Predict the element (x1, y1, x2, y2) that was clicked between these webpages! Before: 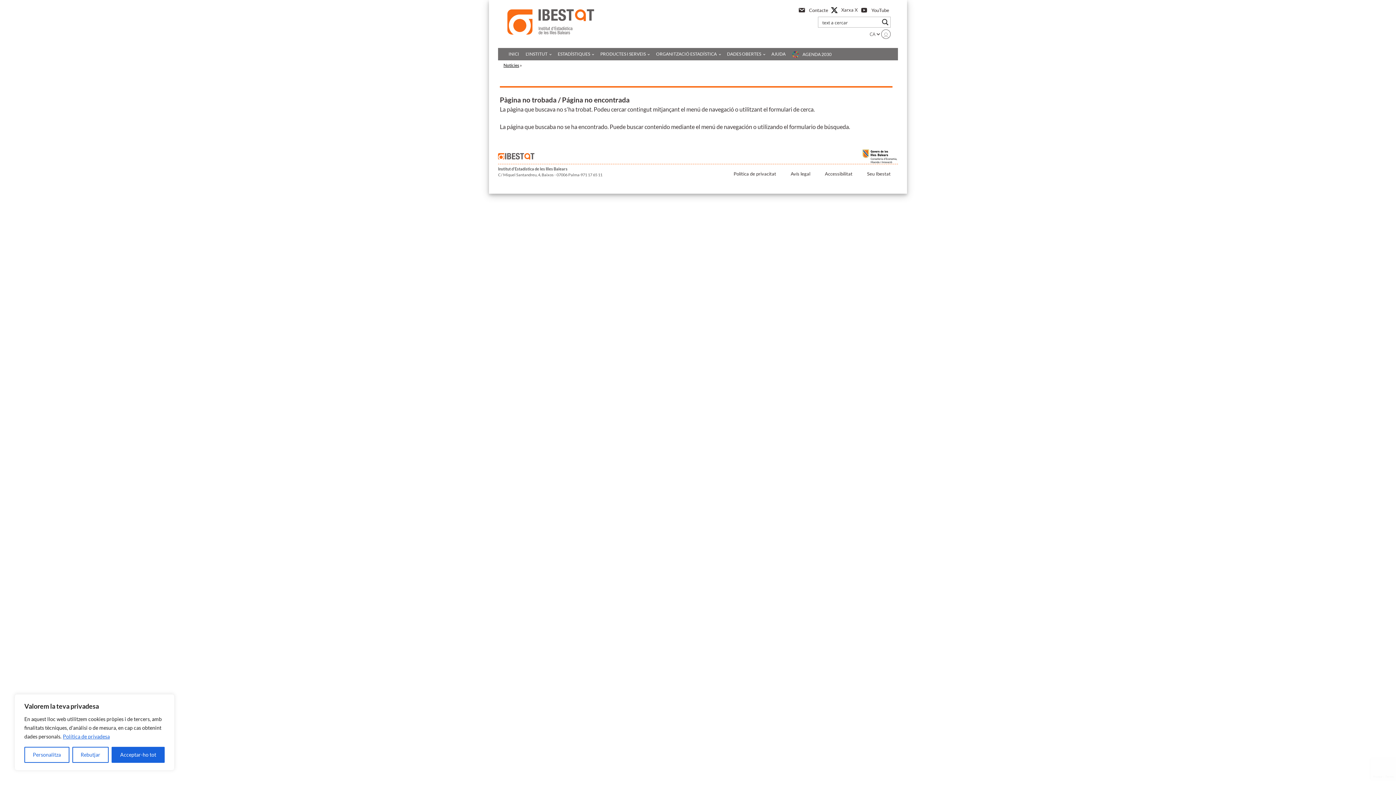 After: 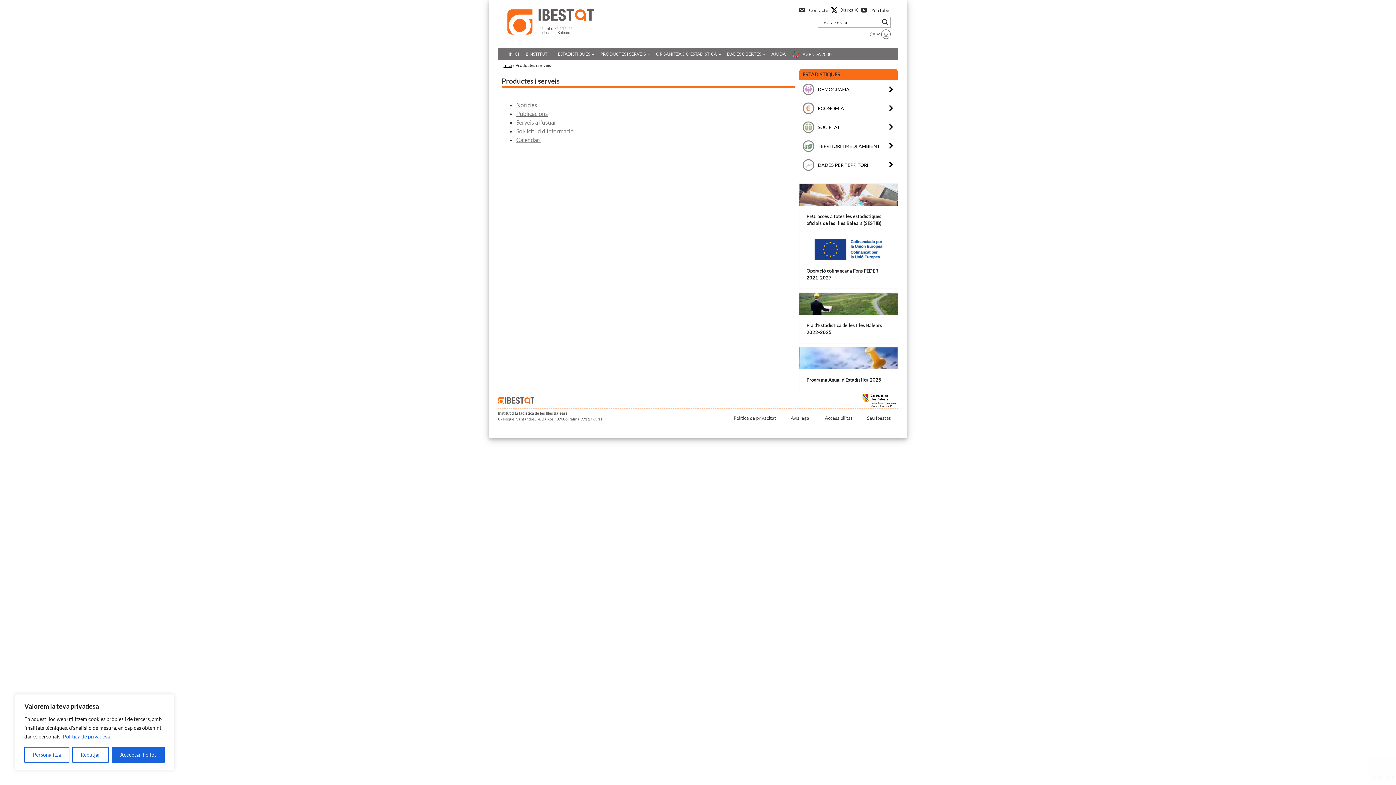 Action: bbox: (597, 48, 652, 60) label: PRODUCTES I SERVEIS